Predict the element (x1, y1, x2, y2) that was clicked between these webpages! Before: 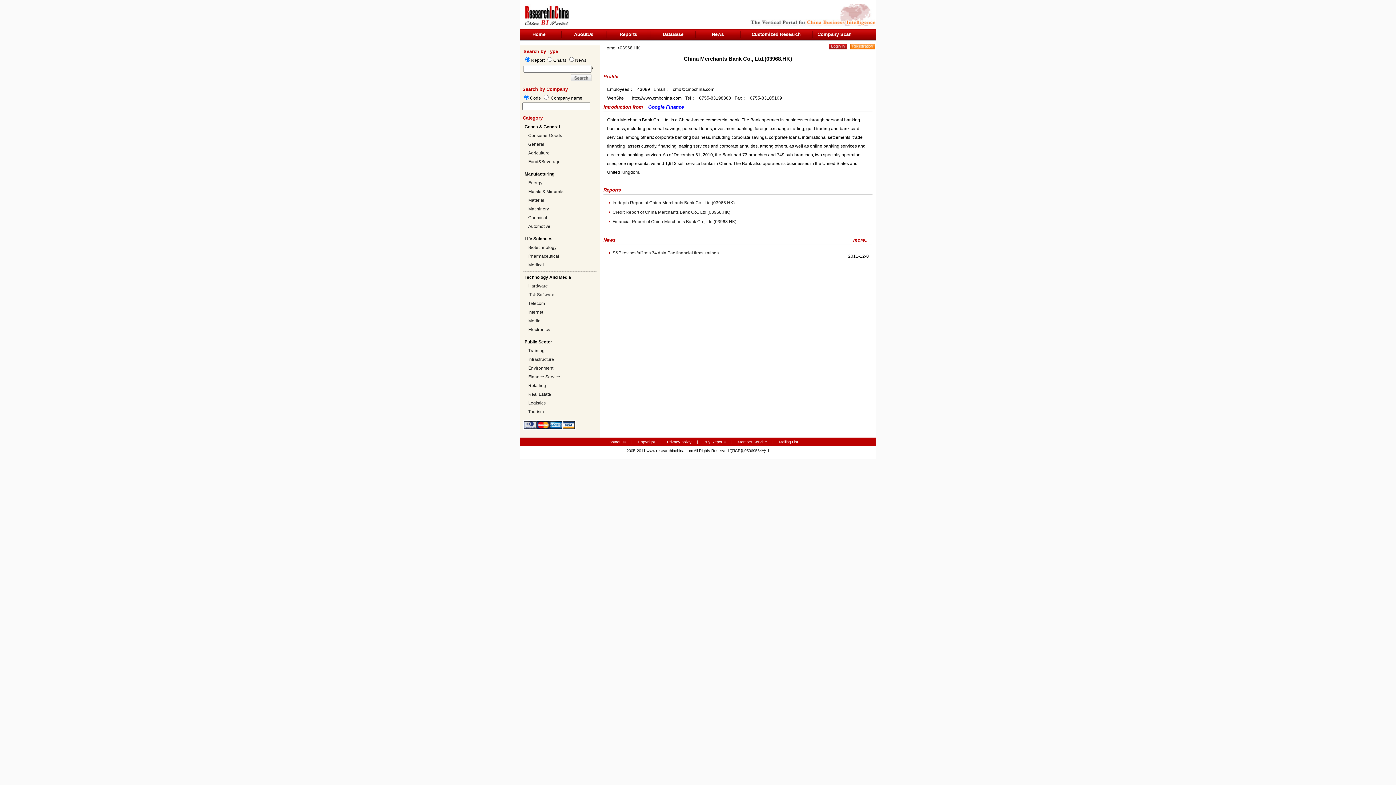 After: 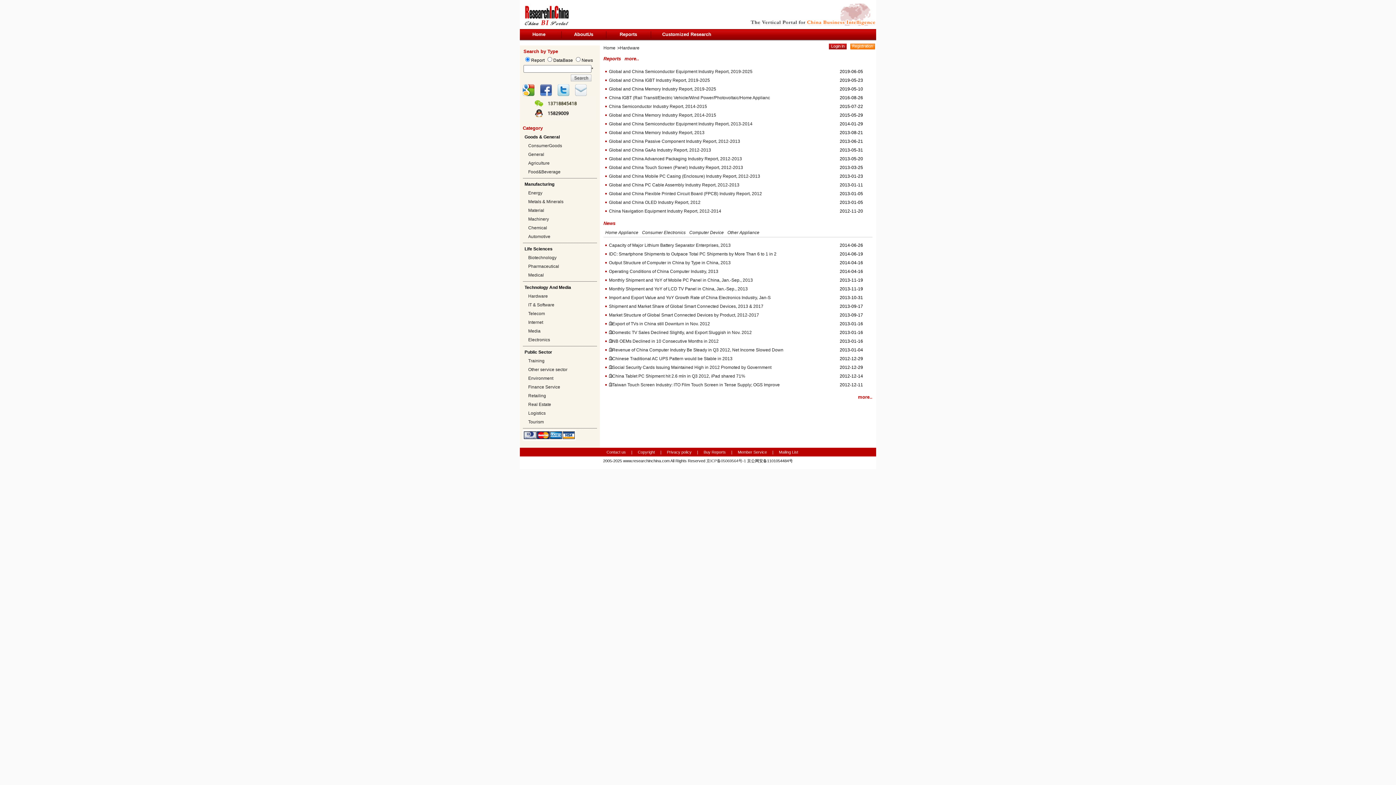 Action: label: Hardware bbox: (528, 283, 548, 288)